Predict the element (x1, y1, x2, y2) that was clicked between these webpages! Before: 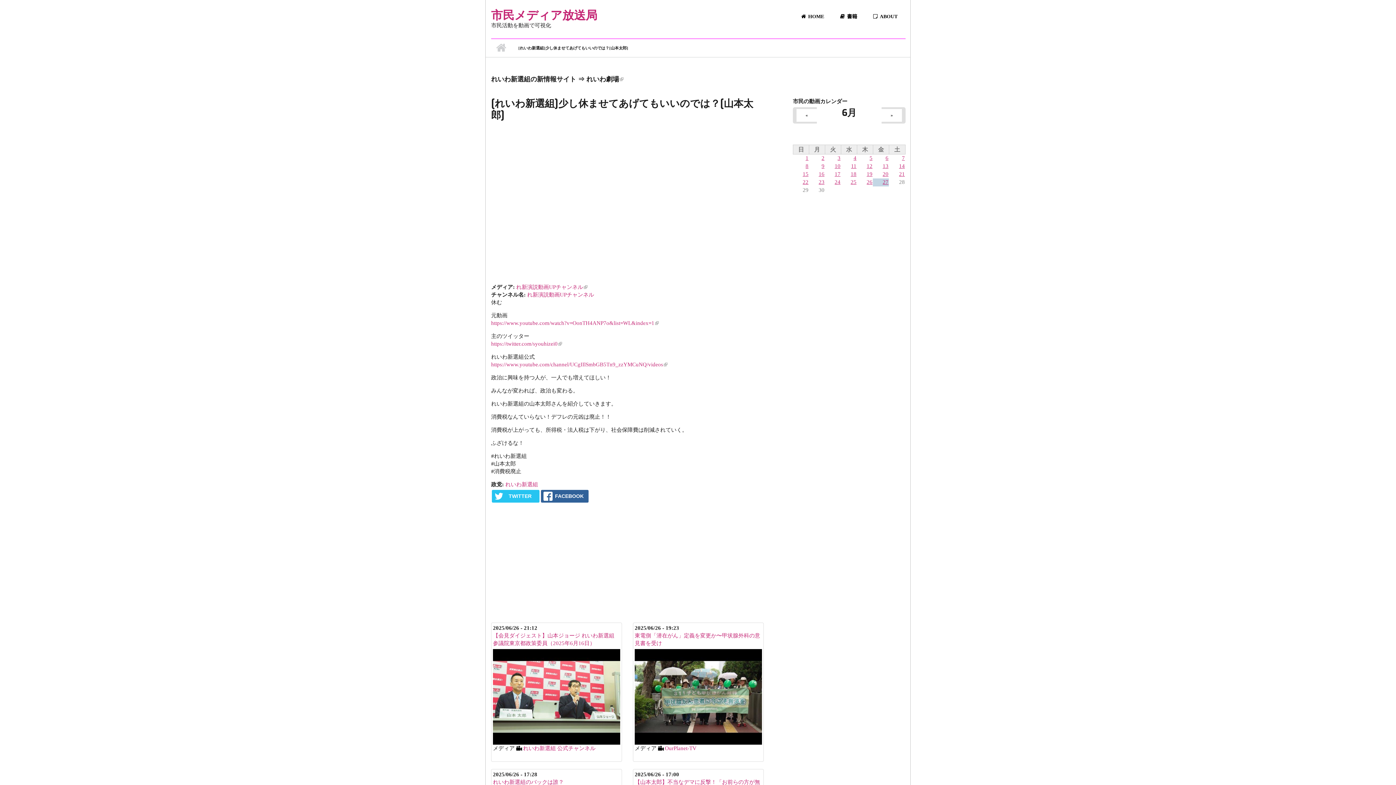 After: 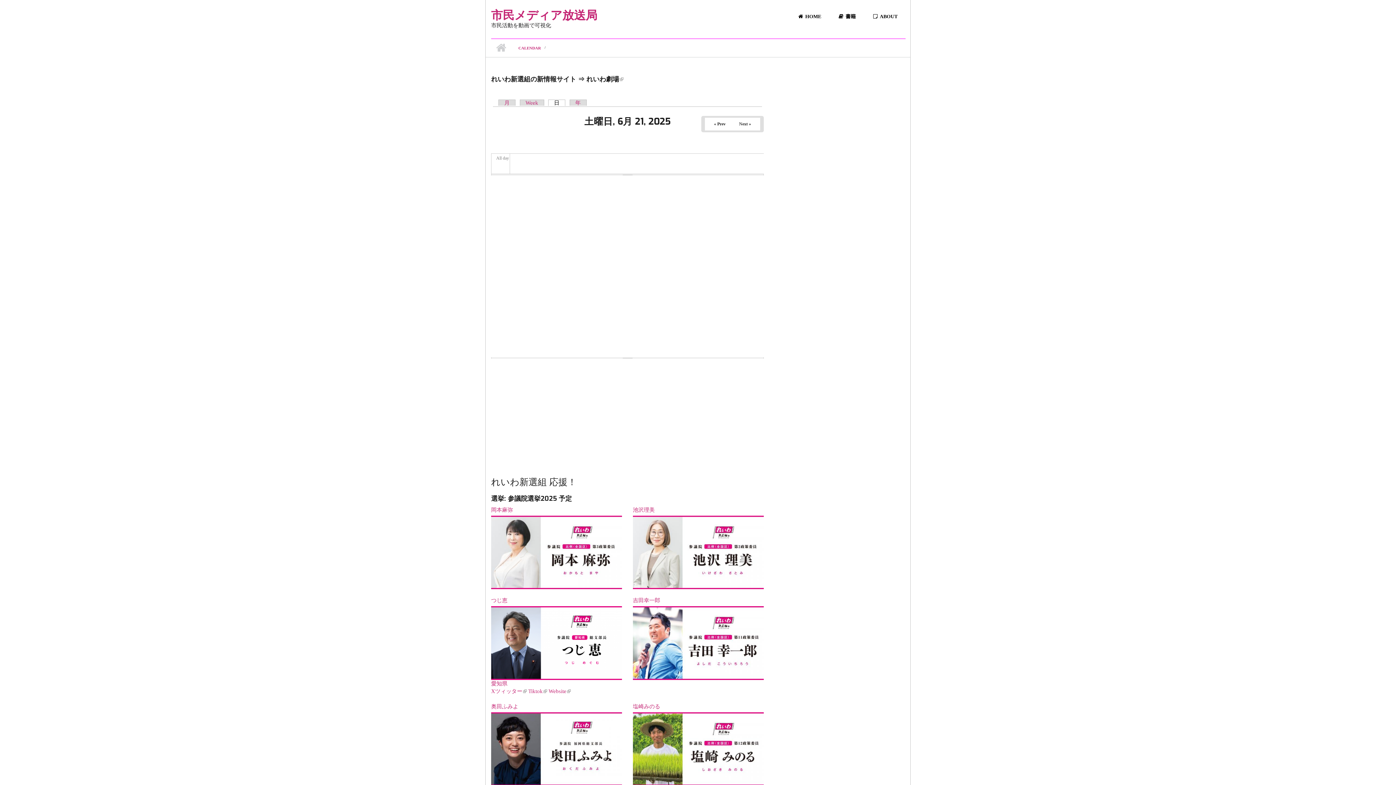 Action: label: 21 bbox: (899, 171, 905, 176)